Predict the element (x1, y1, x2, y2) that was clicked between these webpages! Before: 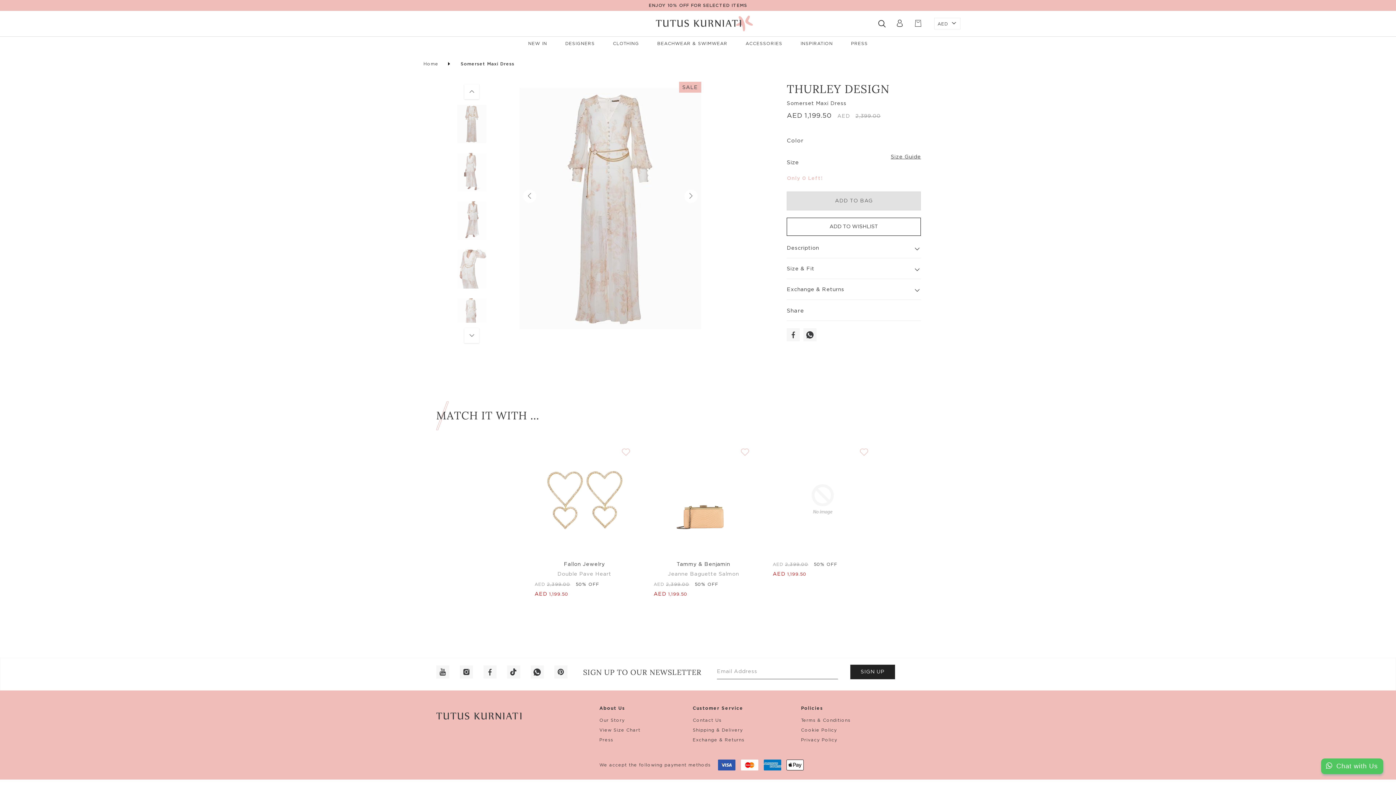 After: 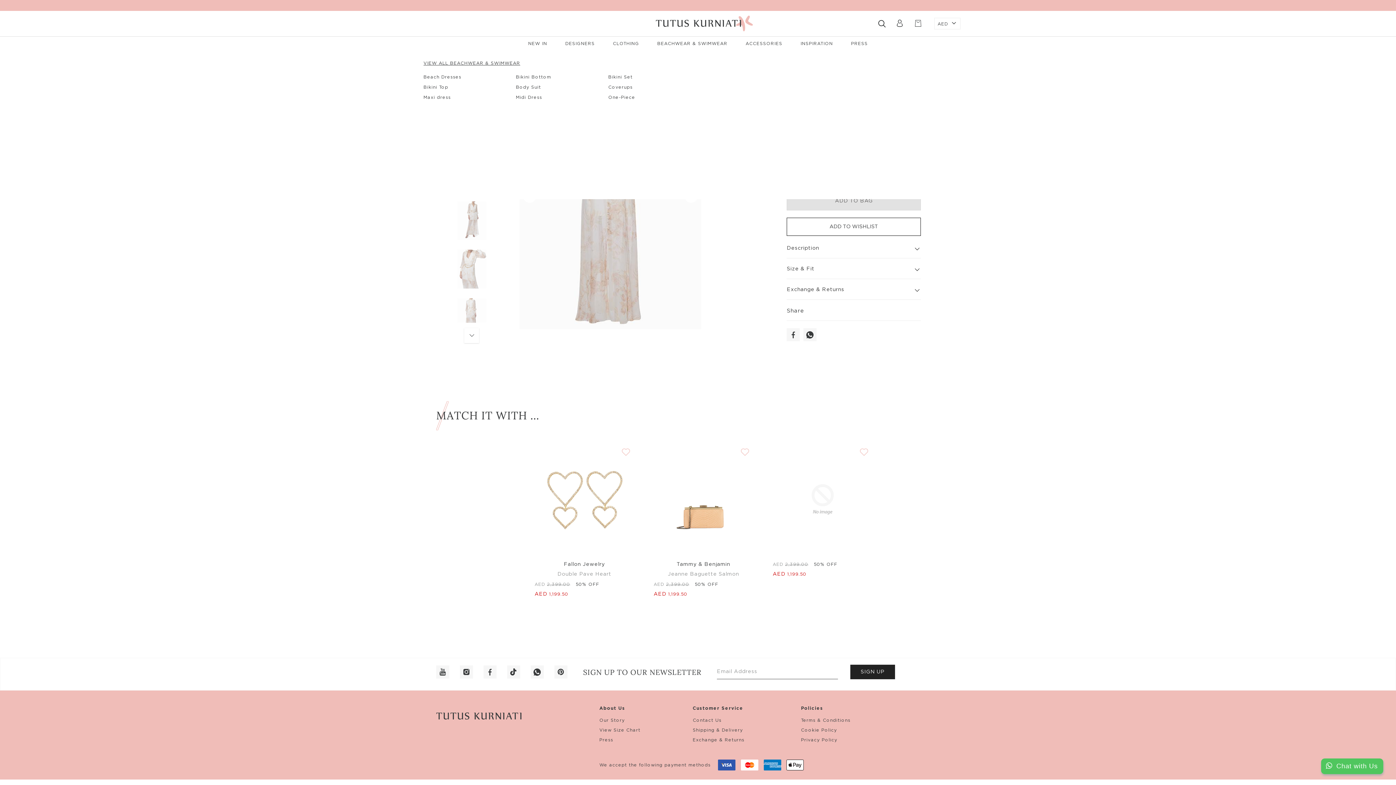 Action: label: BEACHWEAR & SWIMWEAR bbox: (648, 36, 736, 50)